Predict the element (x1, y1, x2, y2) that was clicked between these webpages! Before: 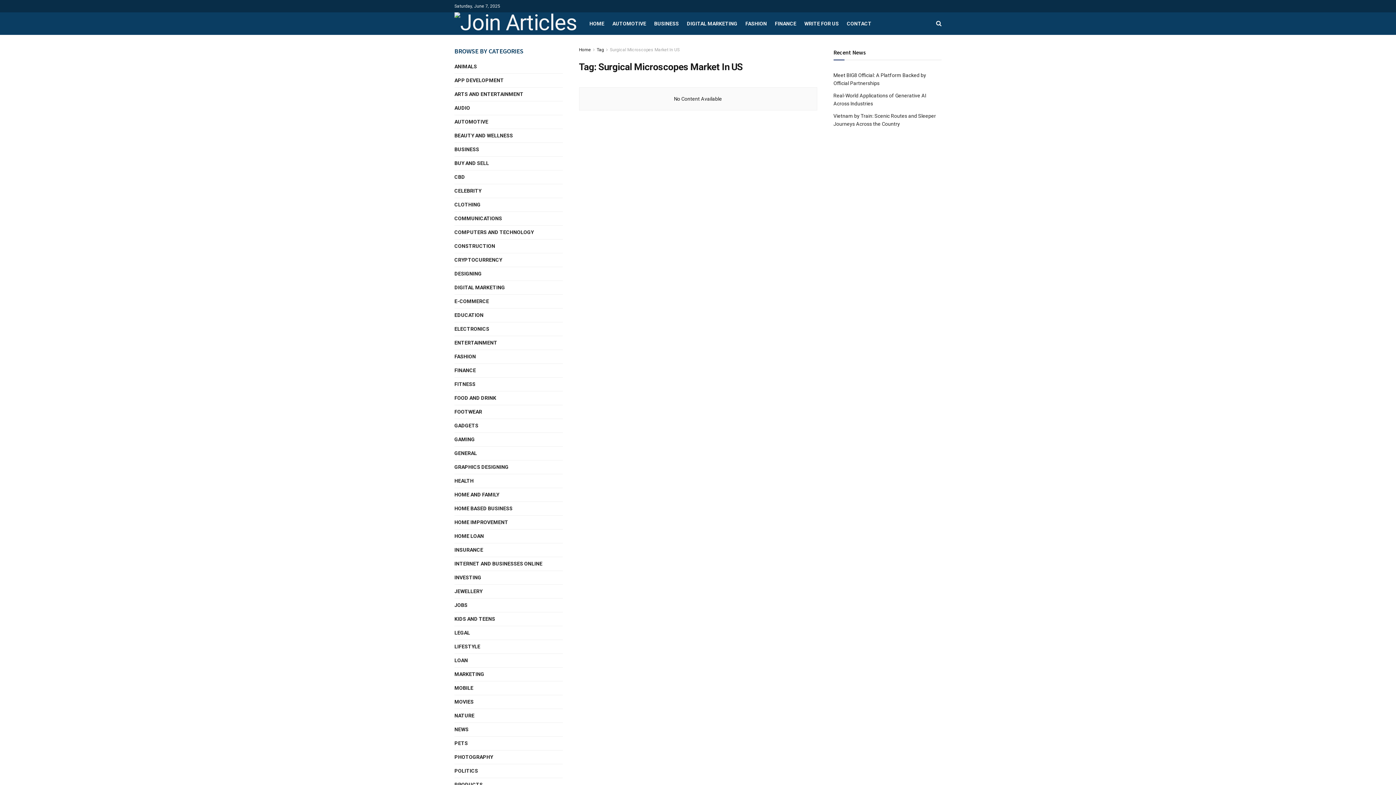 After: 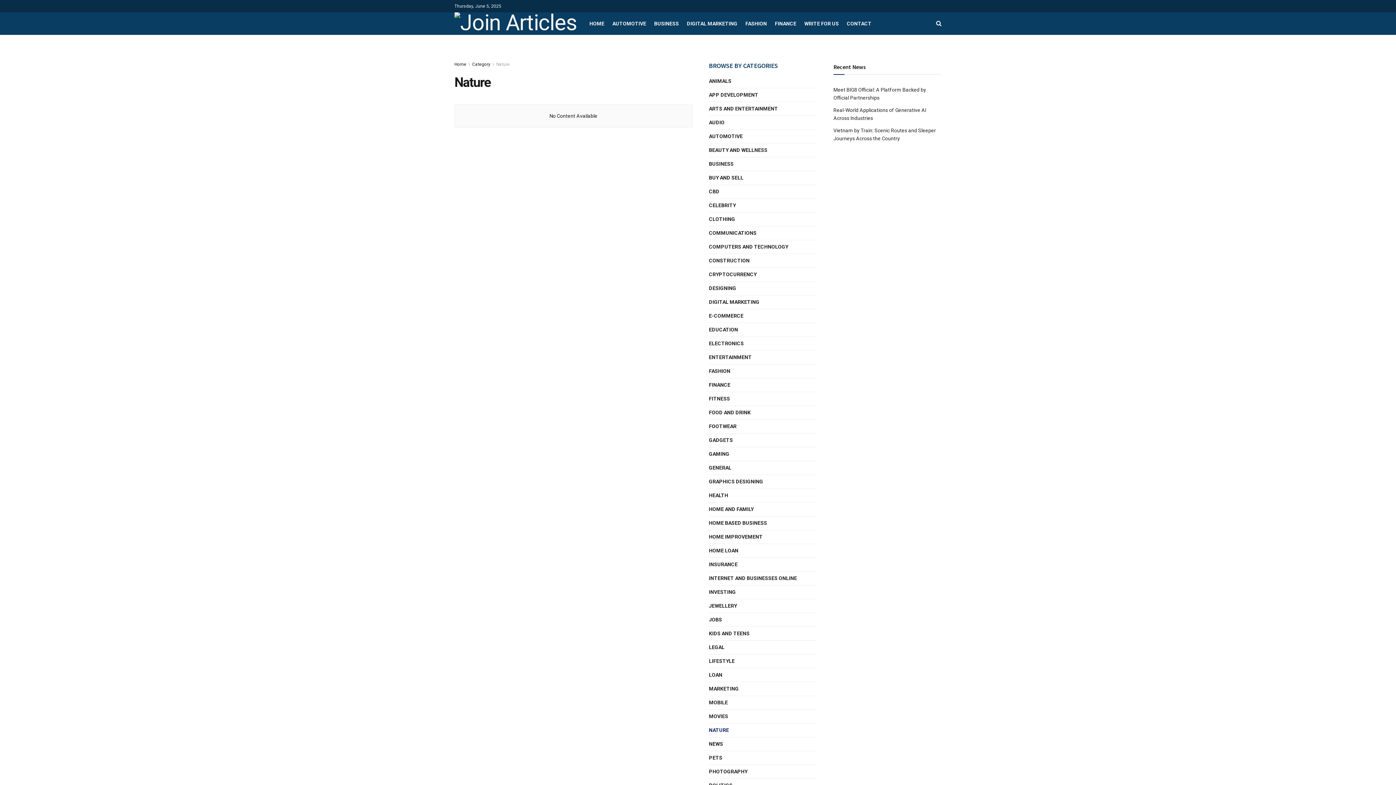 Action: bbox: (454, 711, 474, 720) label: NATURE